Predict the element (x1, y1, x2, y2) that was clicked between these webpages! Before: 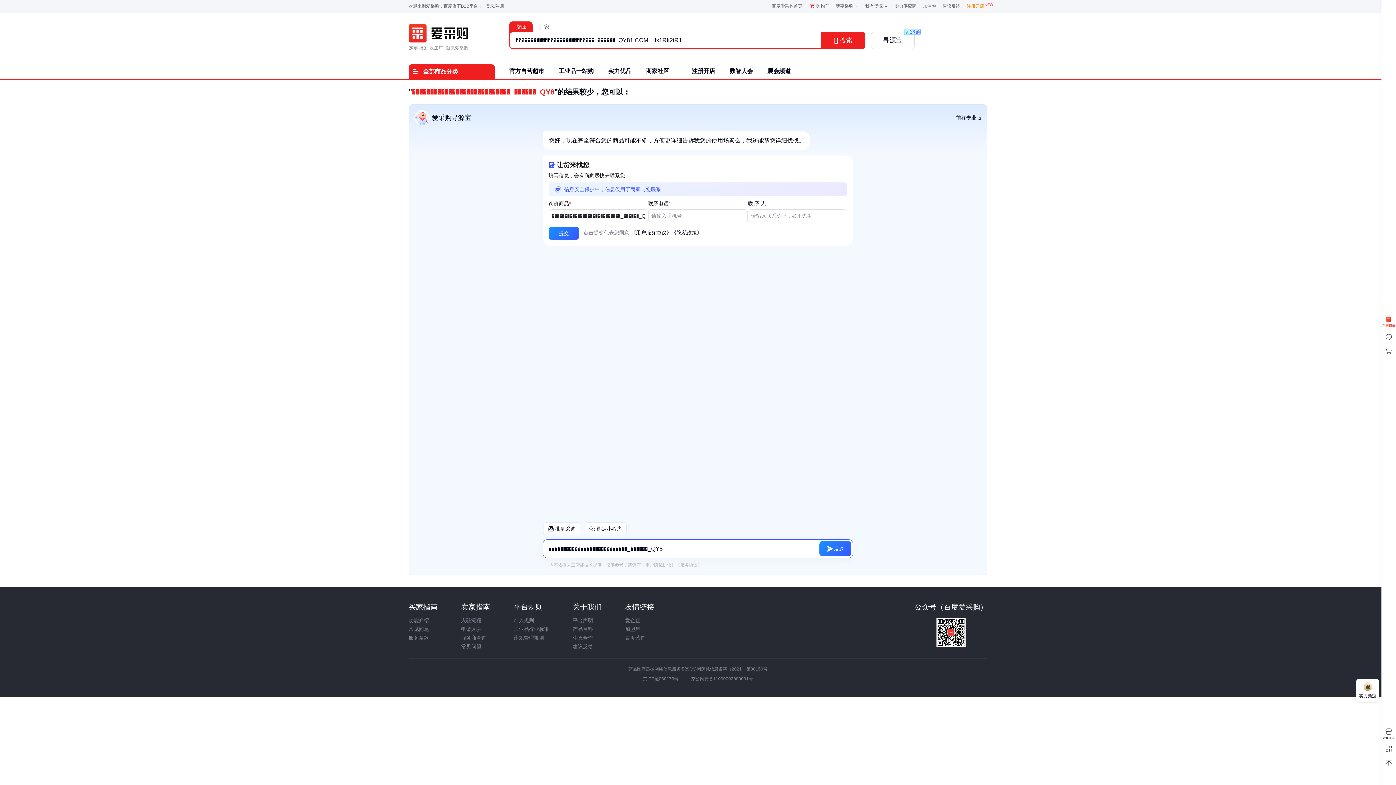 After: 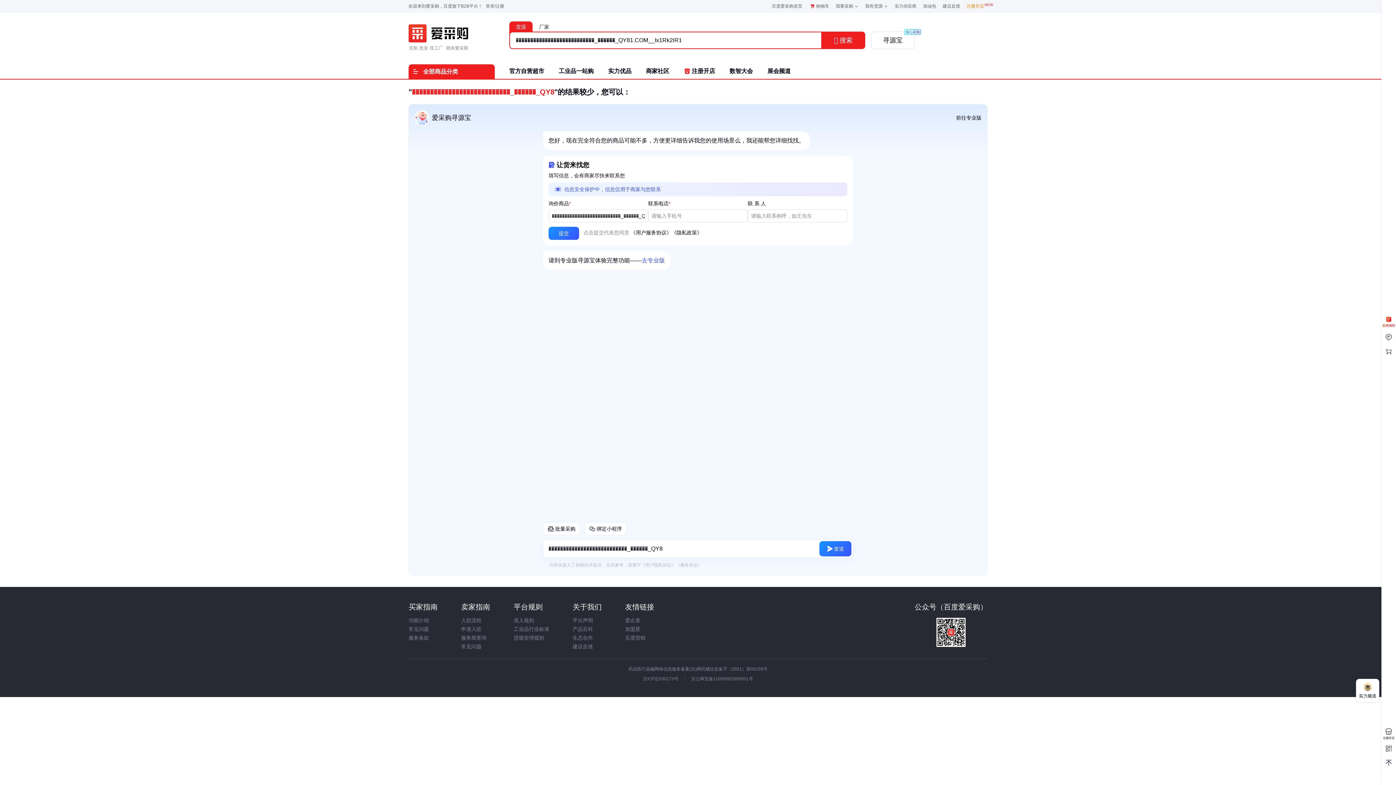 Action: label: 绑定小程序 bbox: (584, 522, 626, 535)